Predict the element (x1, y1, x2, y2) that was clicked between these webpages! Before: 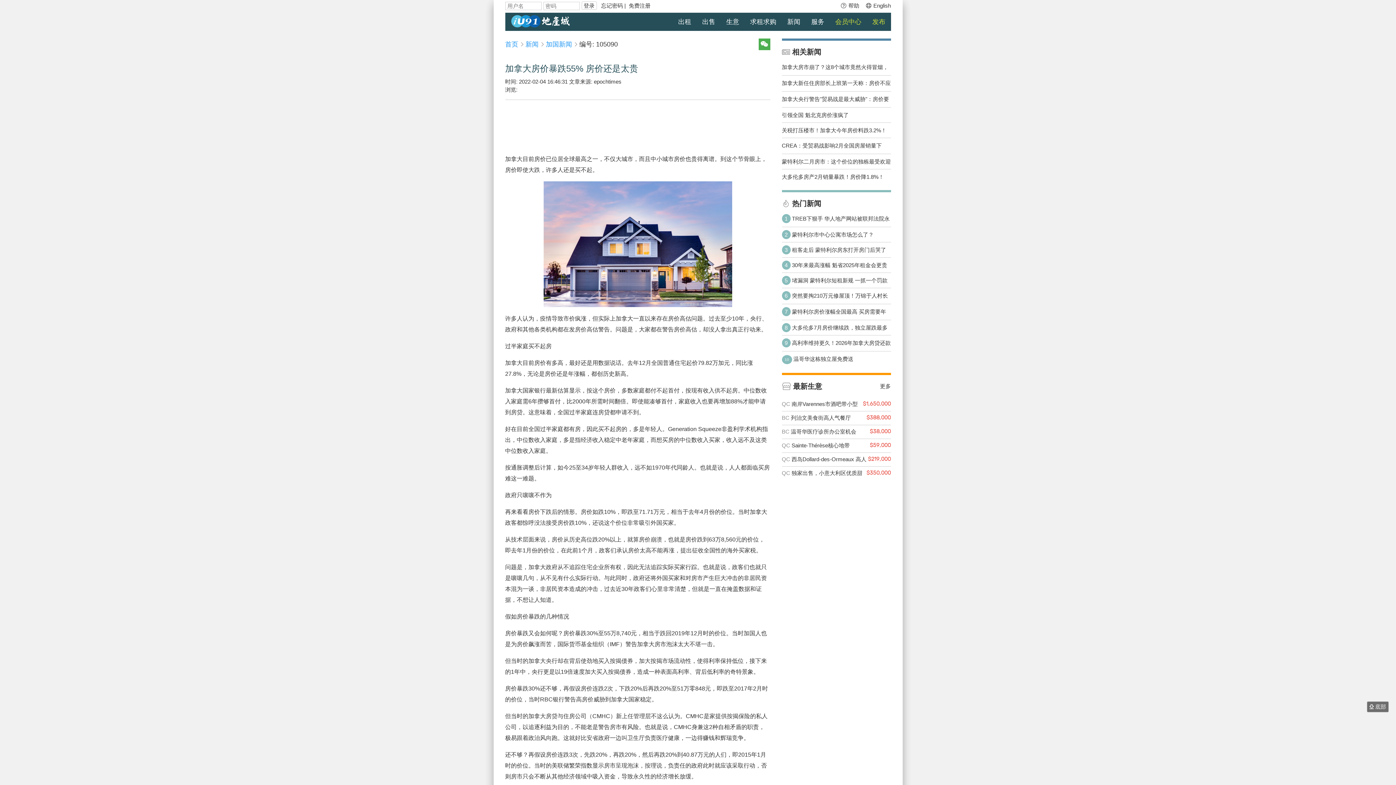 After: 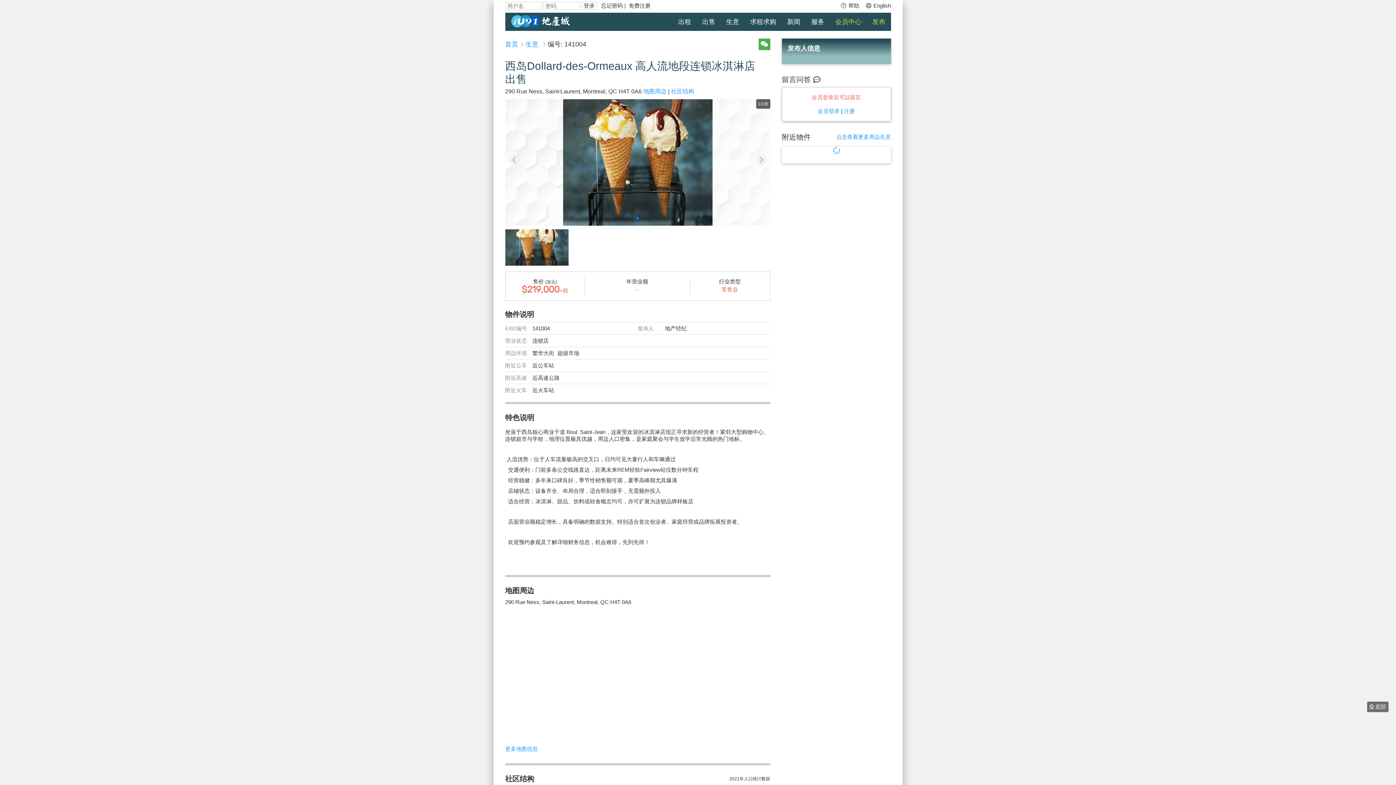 Action: label: $219,000
QC 西岛Dollard-des-Ormeaux 高人流地段连锁冰淇淋店出售 bbox: (782, 453, 891, 466)